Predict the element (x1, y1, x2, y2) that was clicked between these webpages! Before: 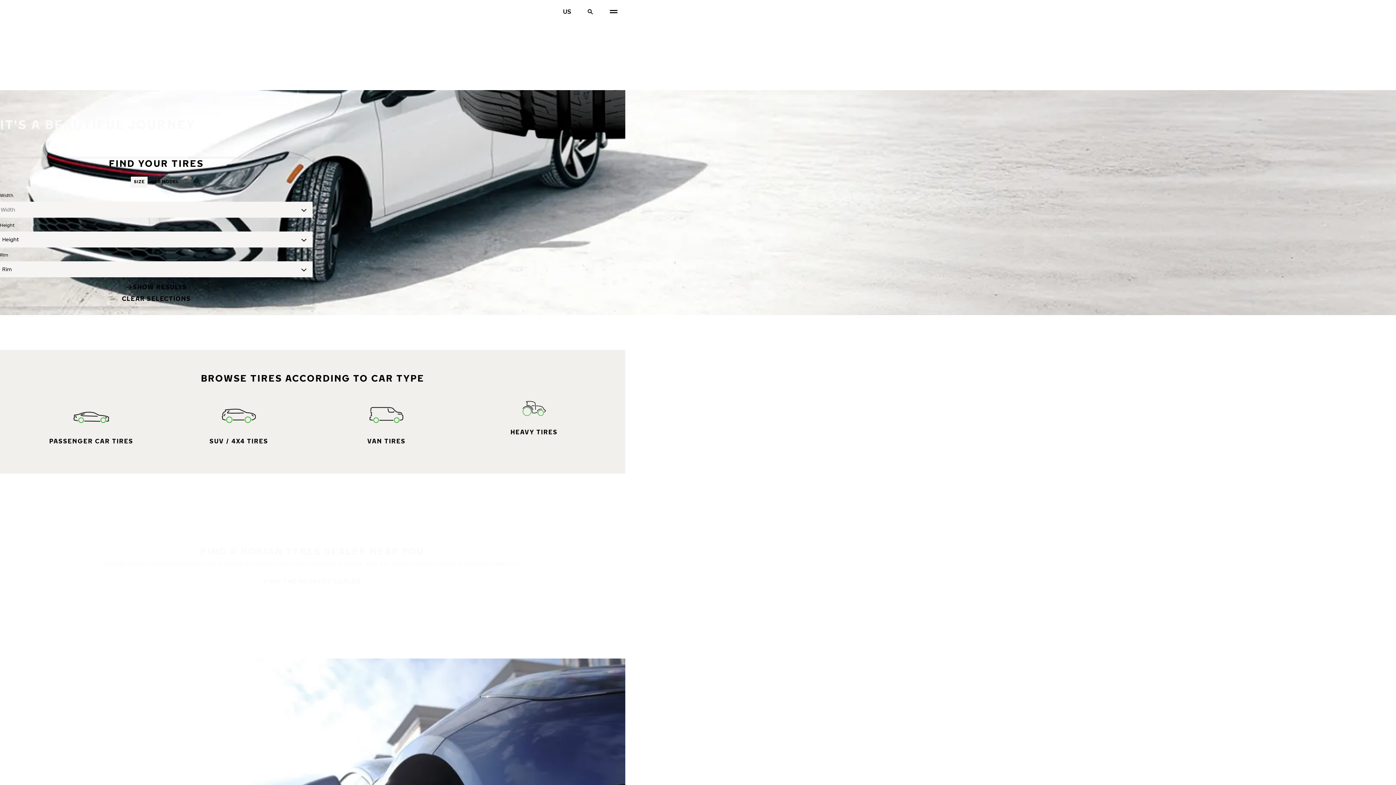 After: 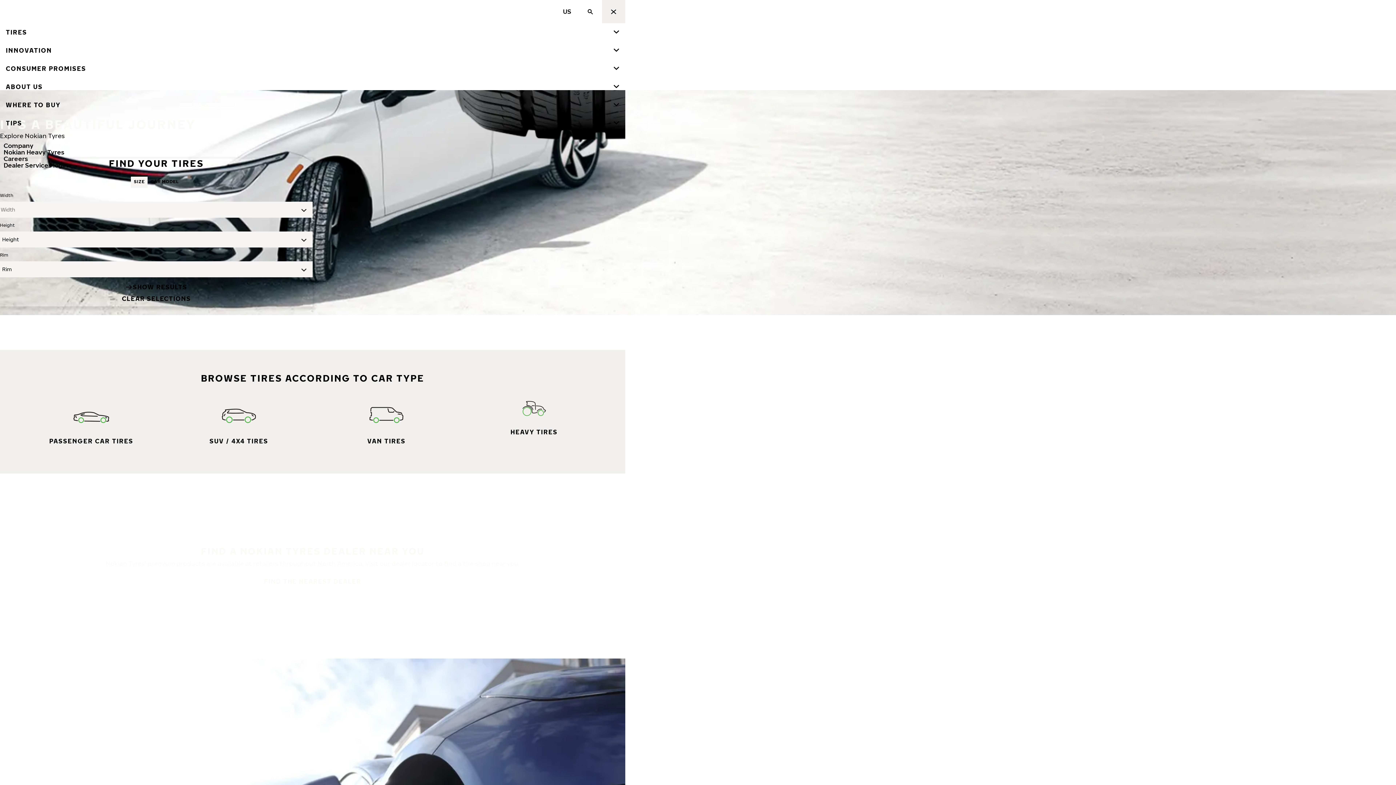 Action: label: Main navigation bbox: (602, 0, 625, 23)